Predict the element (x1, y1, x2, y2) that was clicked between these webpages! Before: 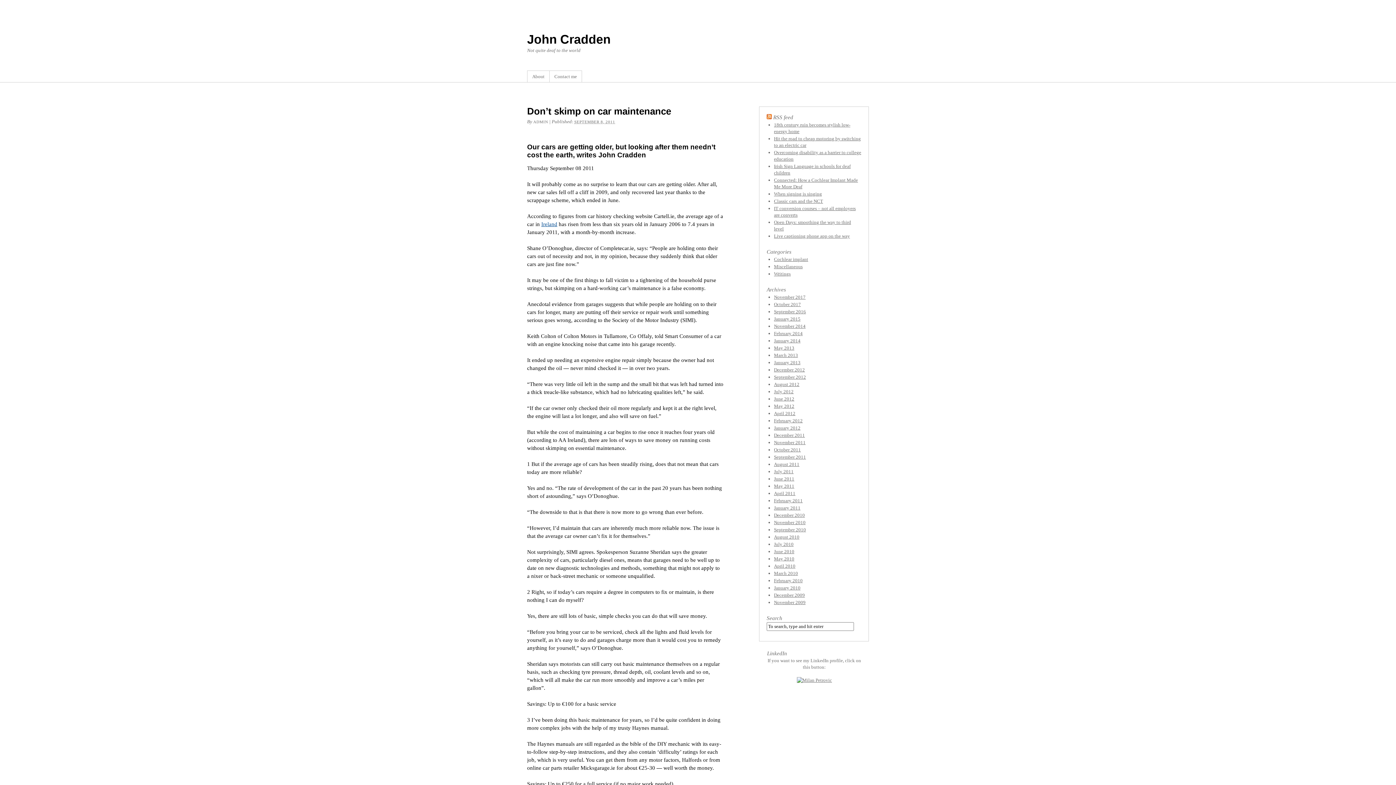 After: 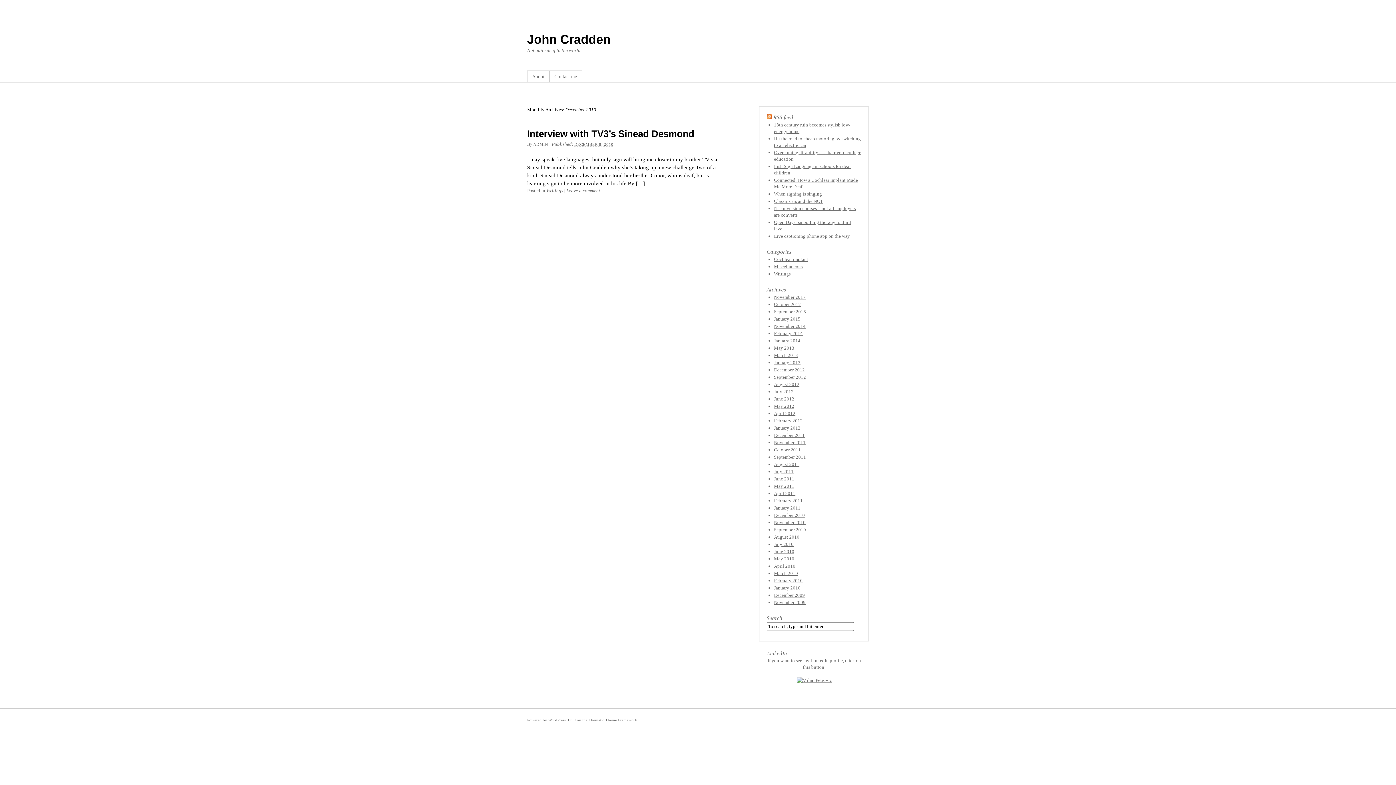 Action: bbox: (774, 512, 805, 518) label: December 2010